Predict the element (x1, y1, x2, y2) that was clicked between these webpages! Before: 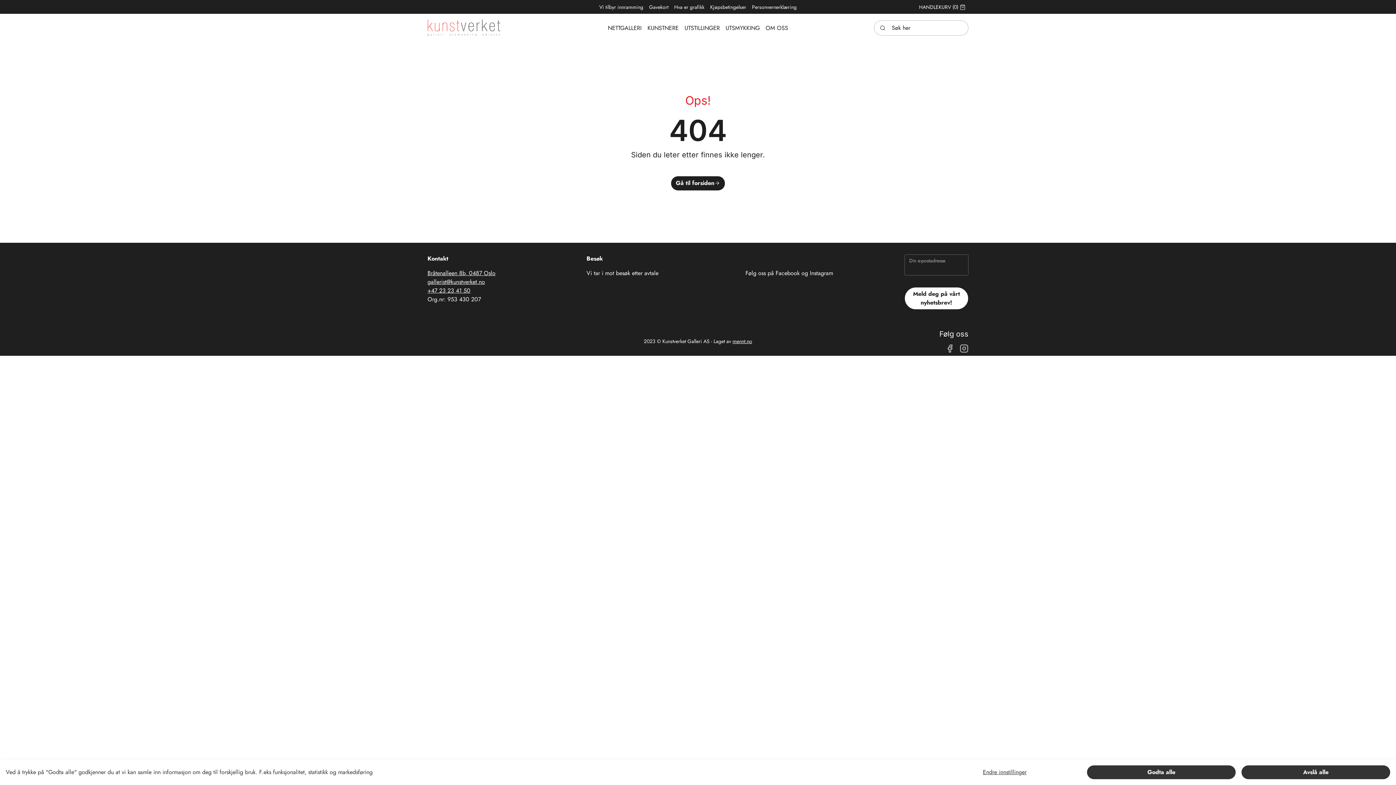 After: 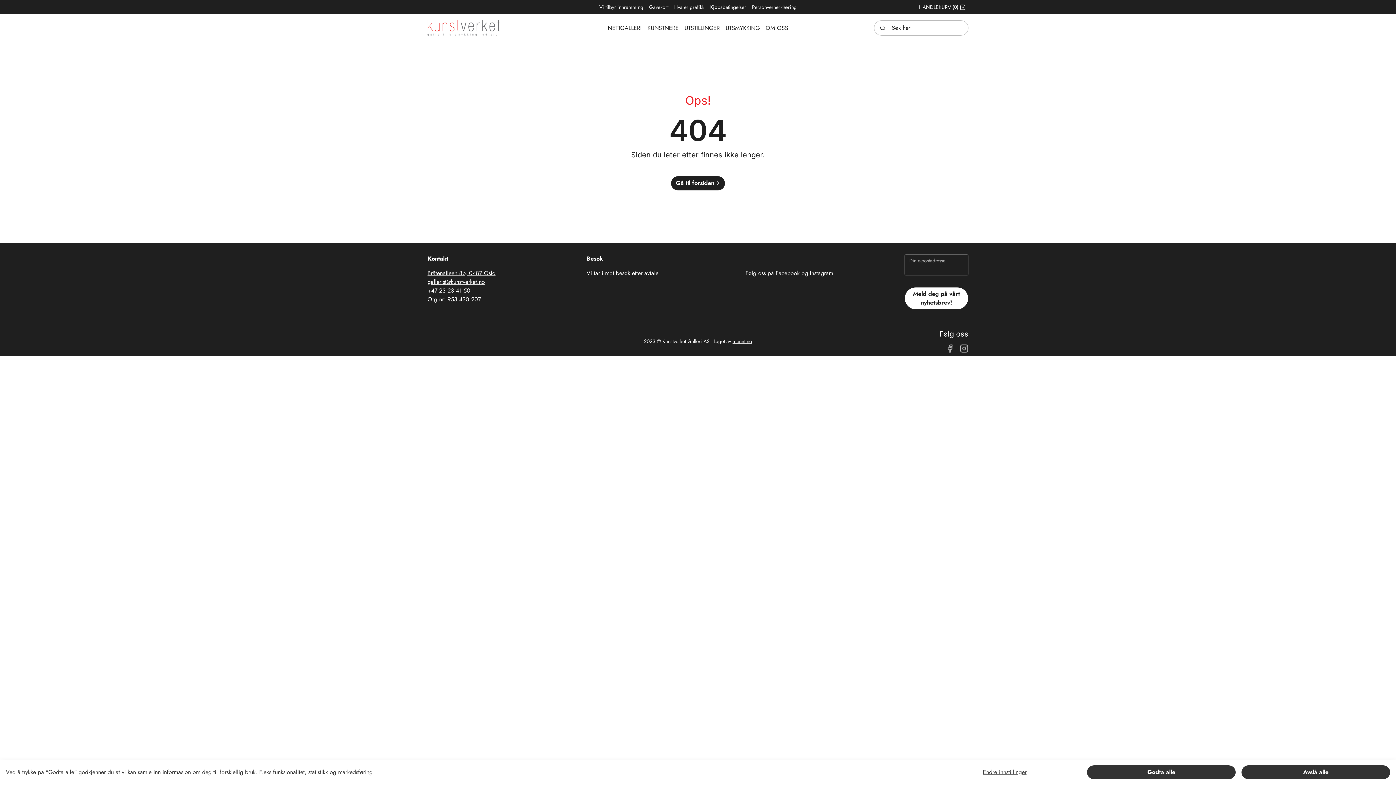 Action: bbox: (960, 344, 968, 352)